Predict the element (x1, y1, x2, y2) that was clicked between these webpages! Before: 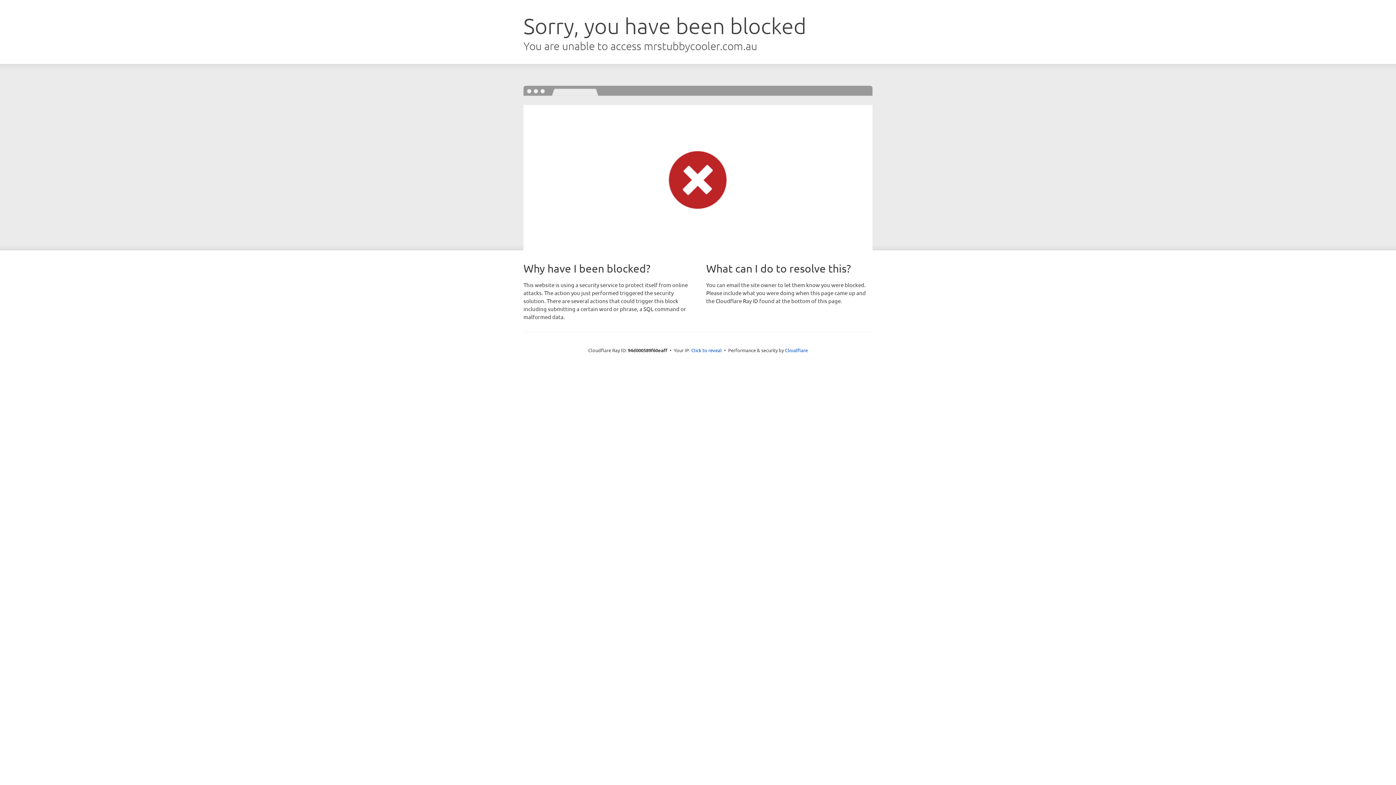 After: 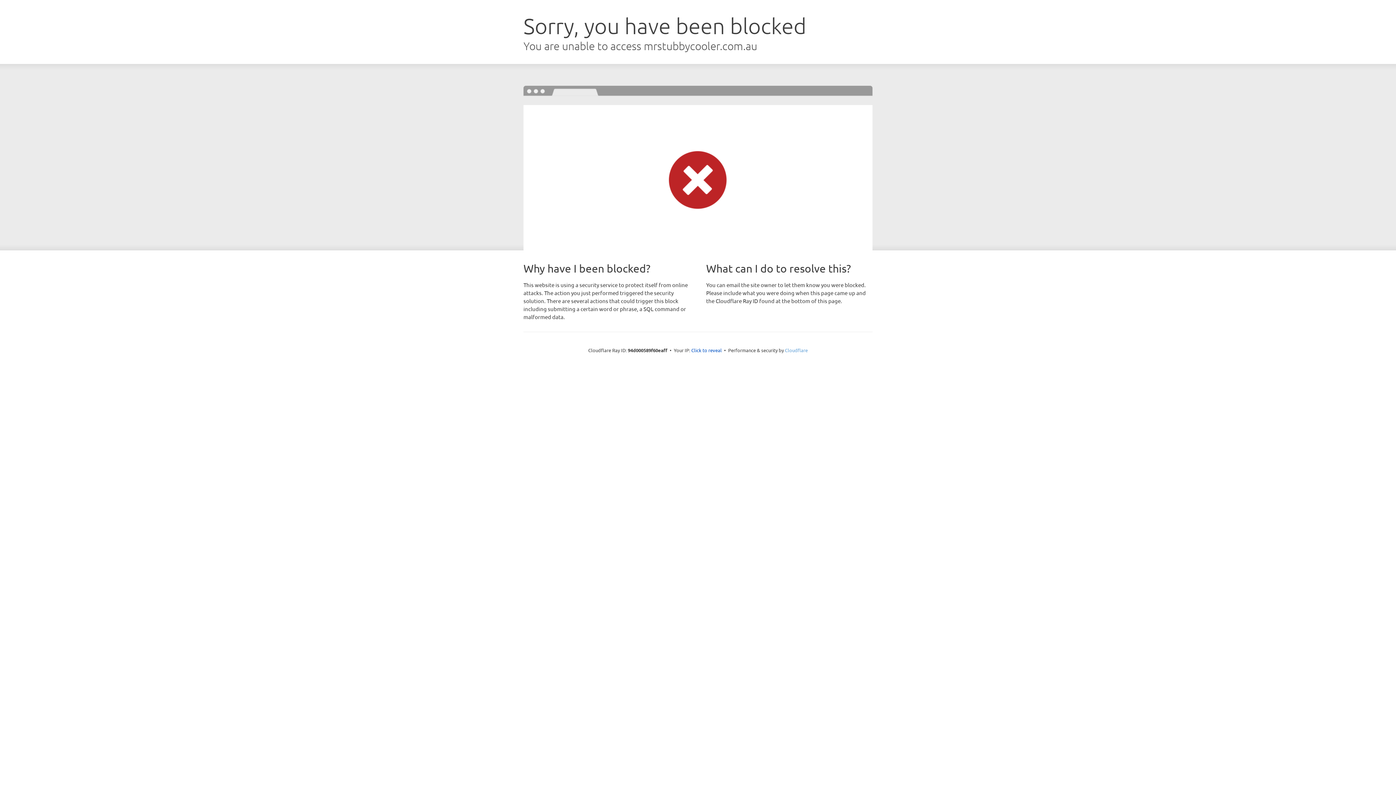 Action: bbox: (785, 347, 808, 353) label: Cloudflare